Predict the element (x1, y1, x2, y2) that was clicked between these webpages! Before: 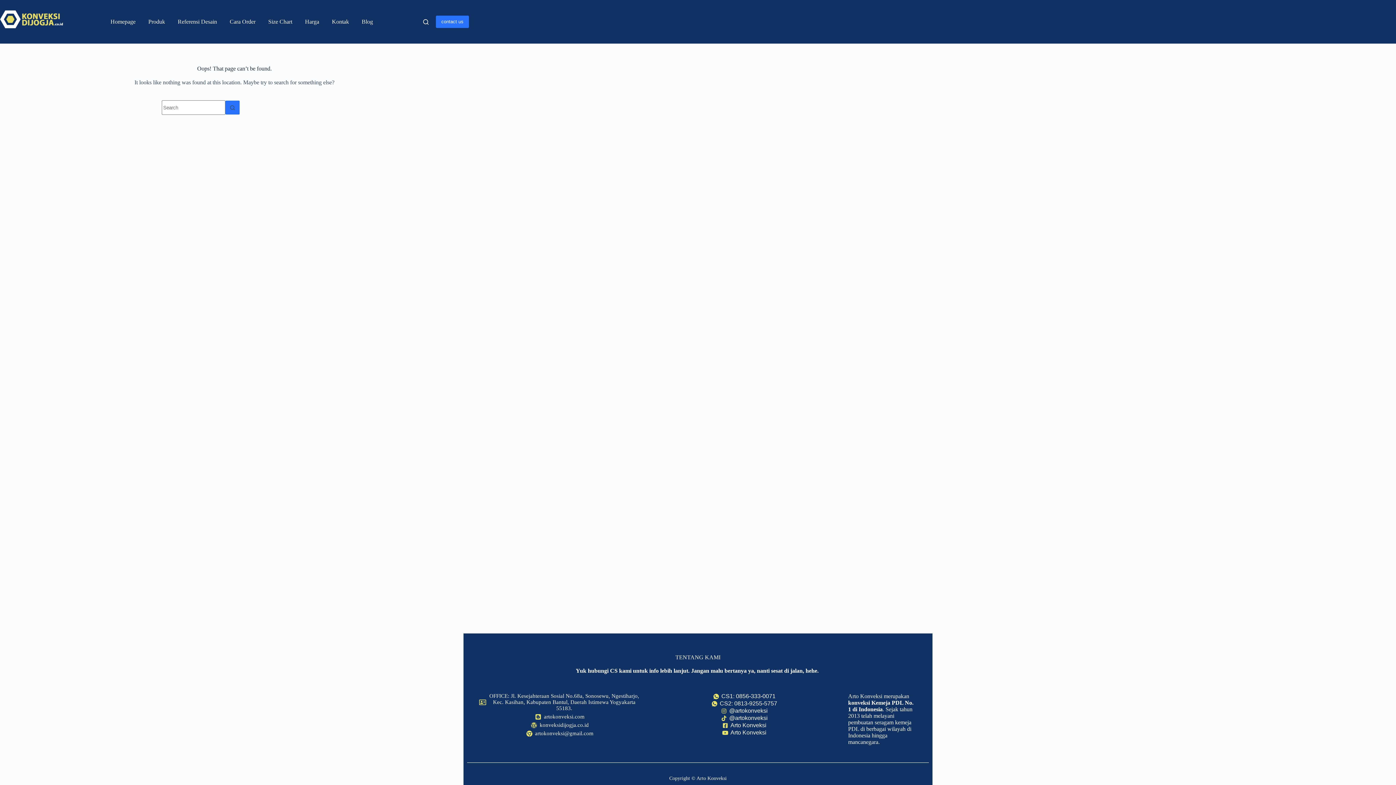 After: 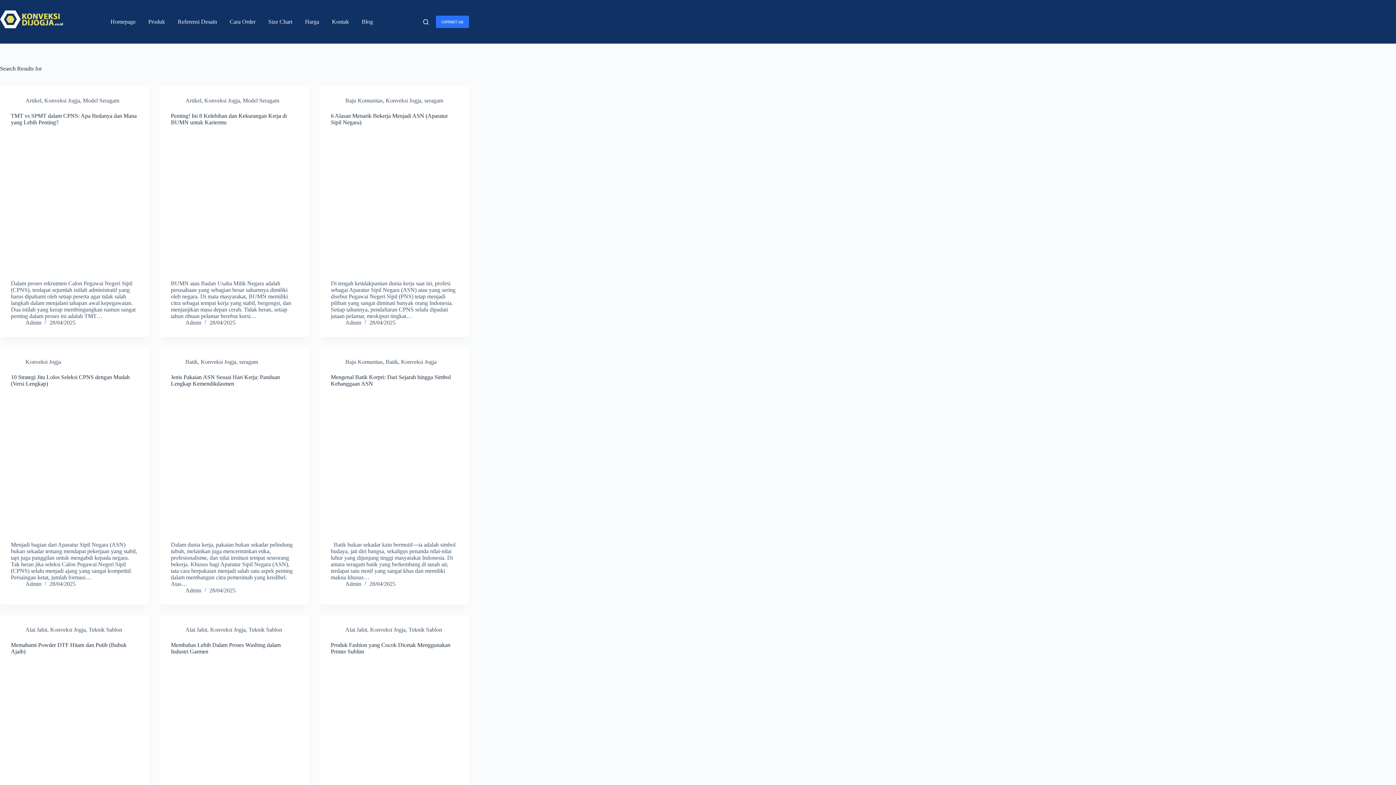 Action: bbox: (225, 100, 240, 114) label: Search button